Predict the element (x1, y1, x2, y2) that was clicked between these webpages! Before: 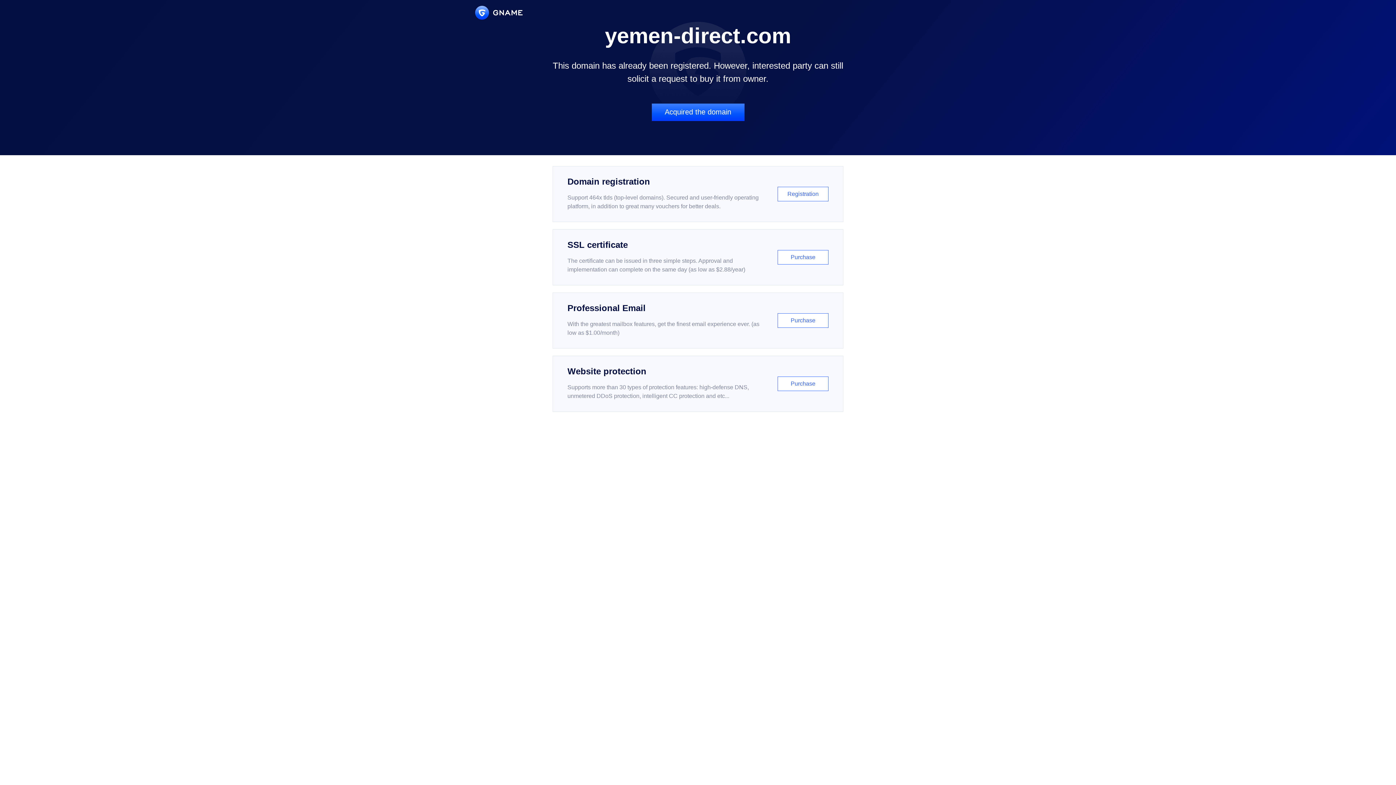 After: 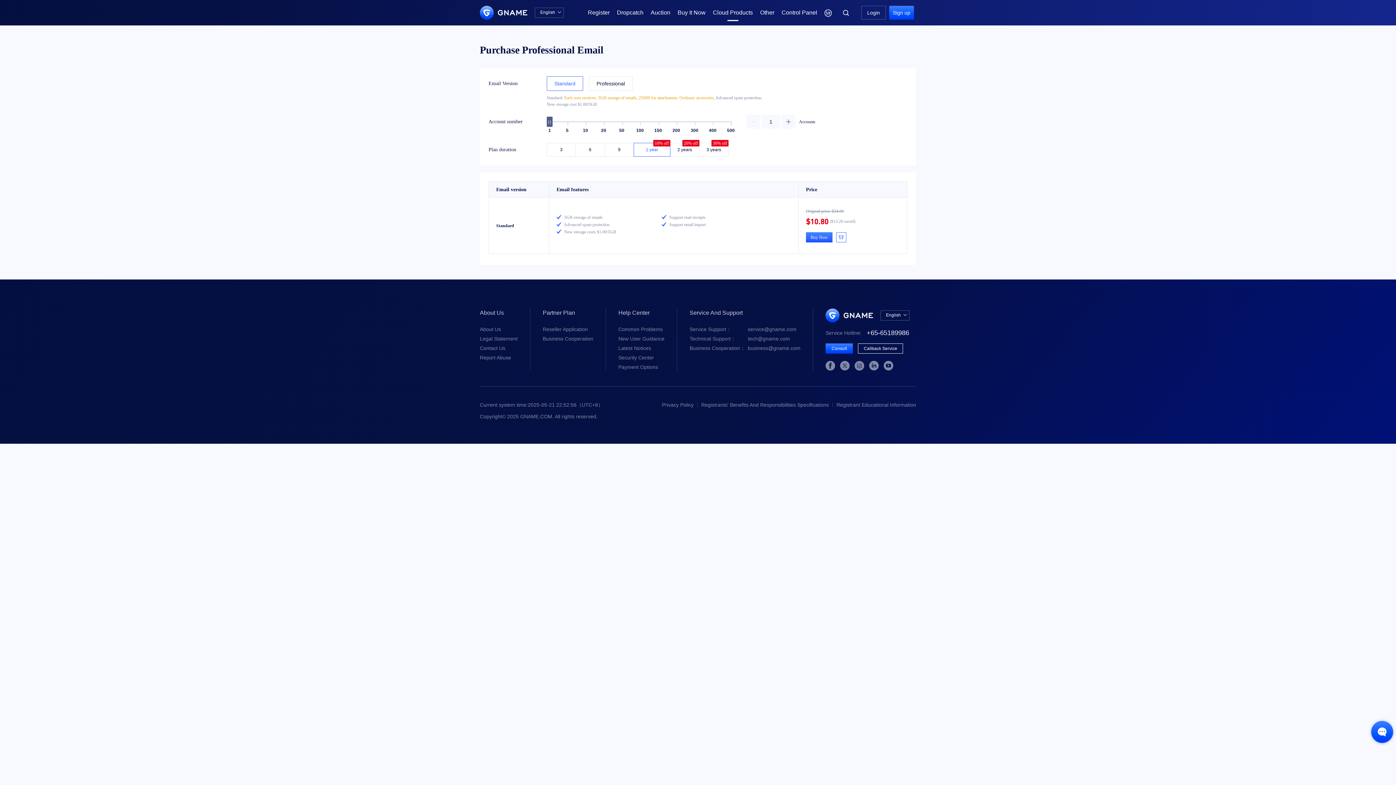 Action: bbox: (552, 292, 843, 348) label: Professional Email

With the greatest mailbox features, get the finest email experience ever. (as low as $1.00/month)

Purchase